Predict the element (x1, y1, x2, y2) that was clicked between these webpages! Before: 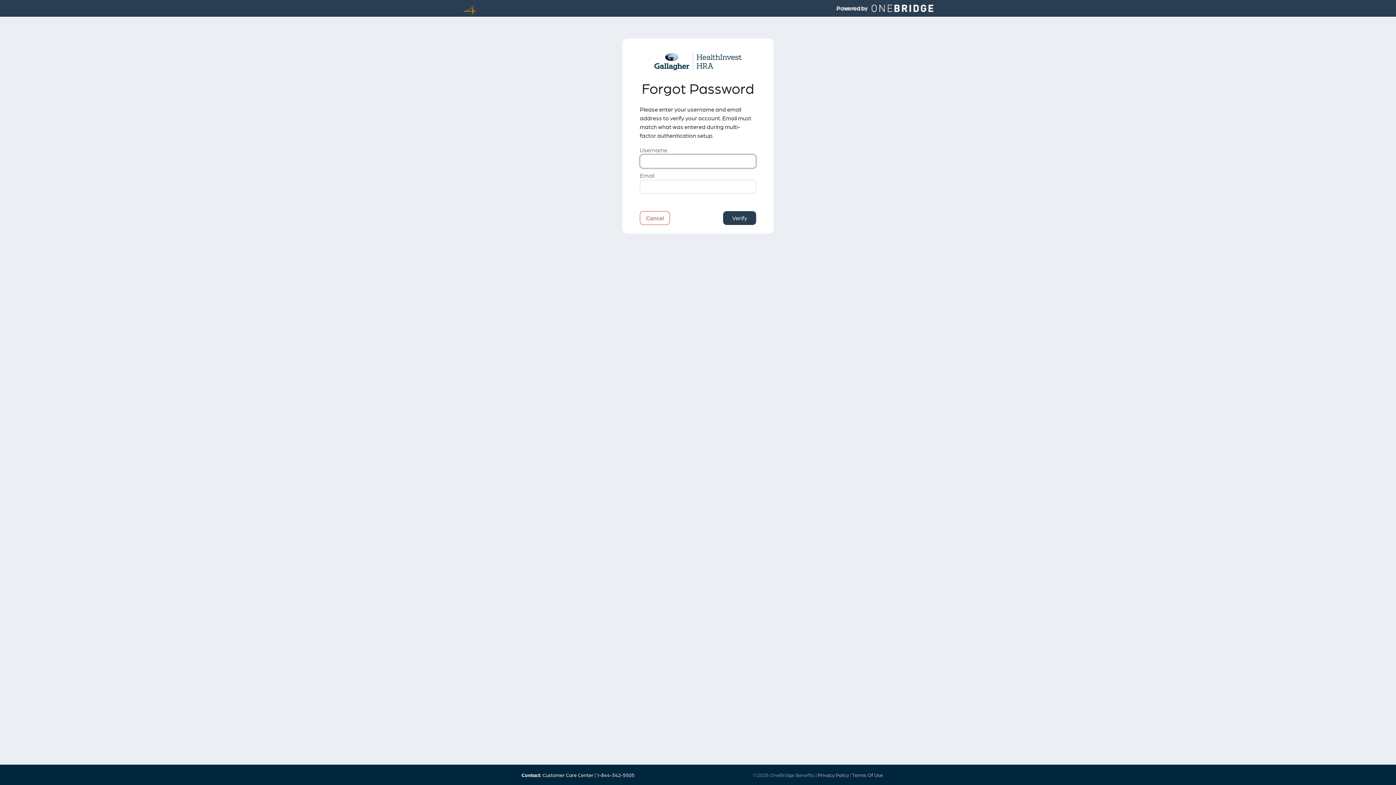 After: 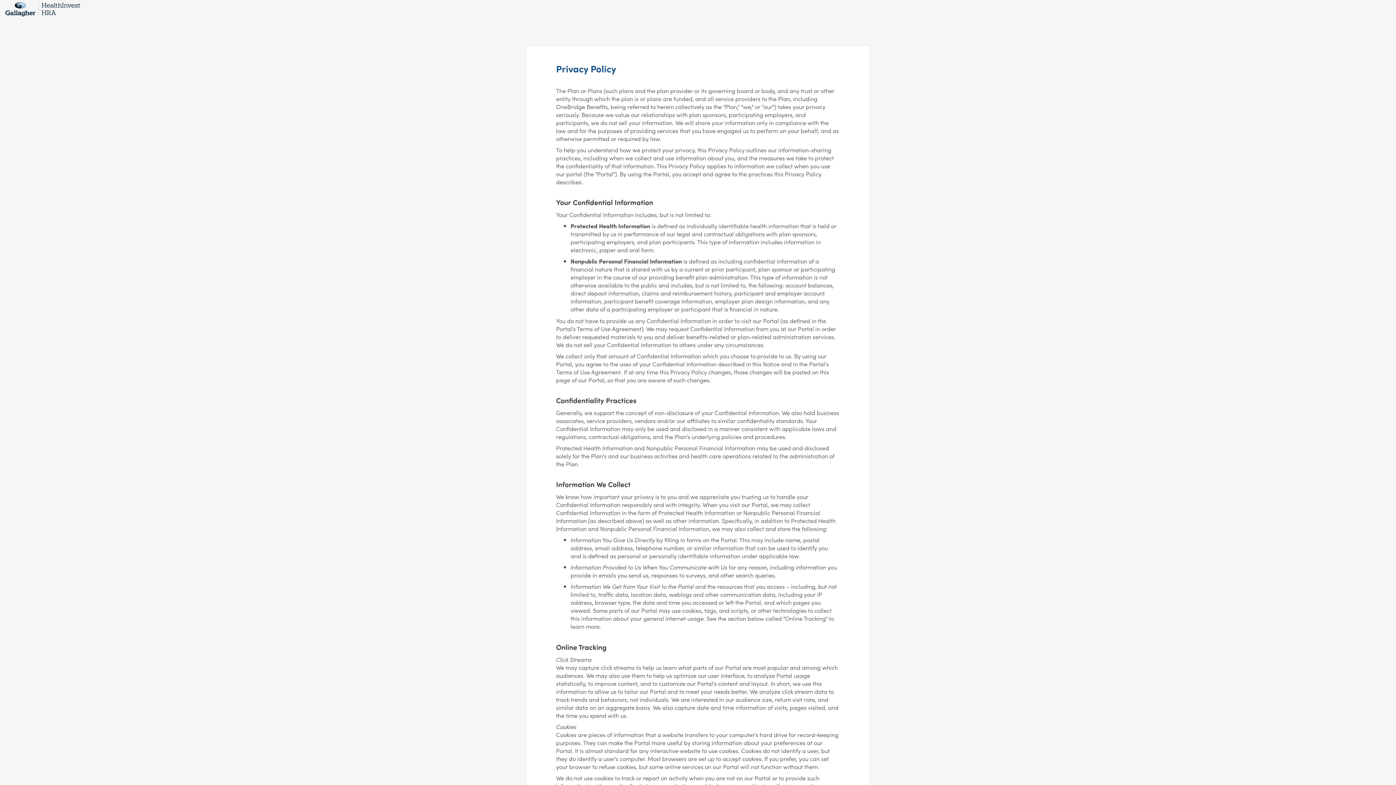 Action: label: Privacy Policy bbox: (818, 772, 849, 778)